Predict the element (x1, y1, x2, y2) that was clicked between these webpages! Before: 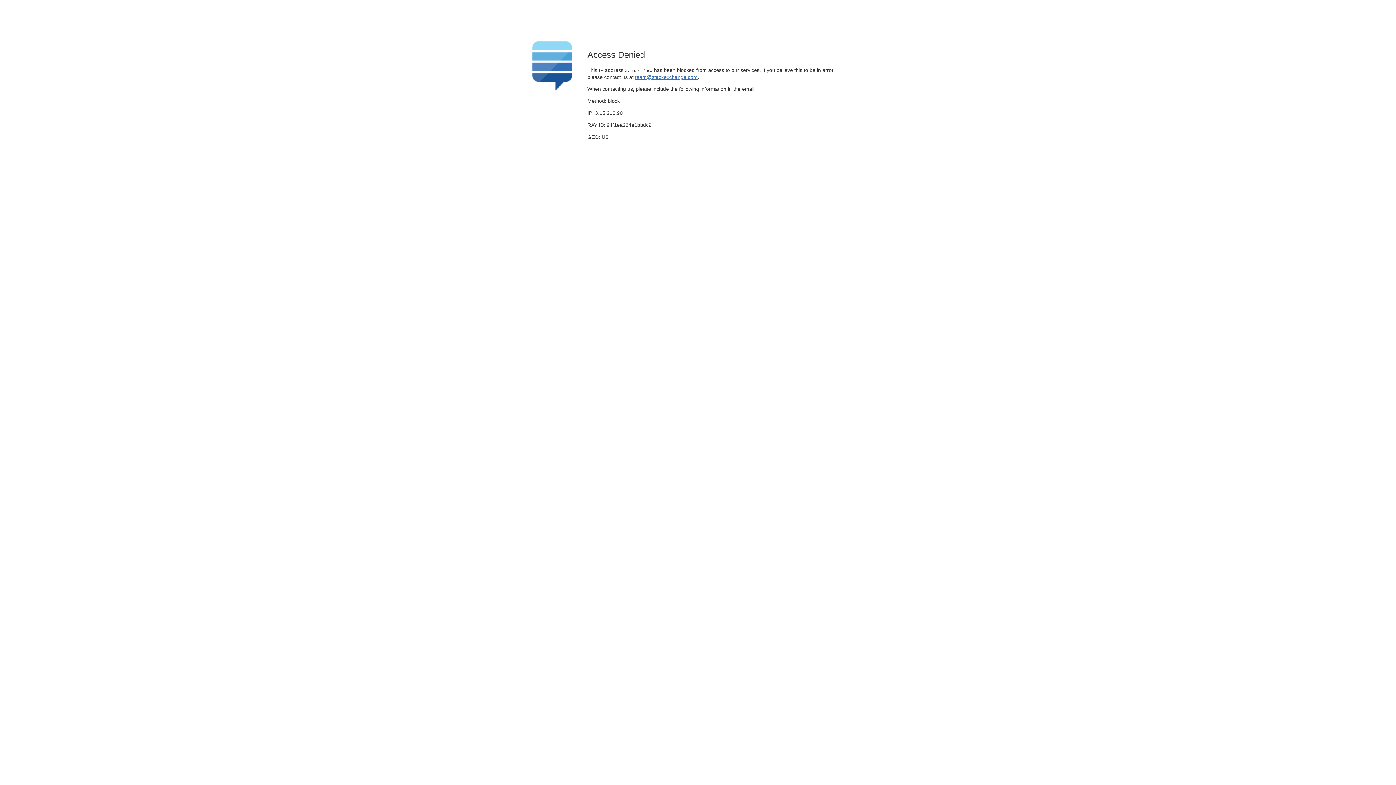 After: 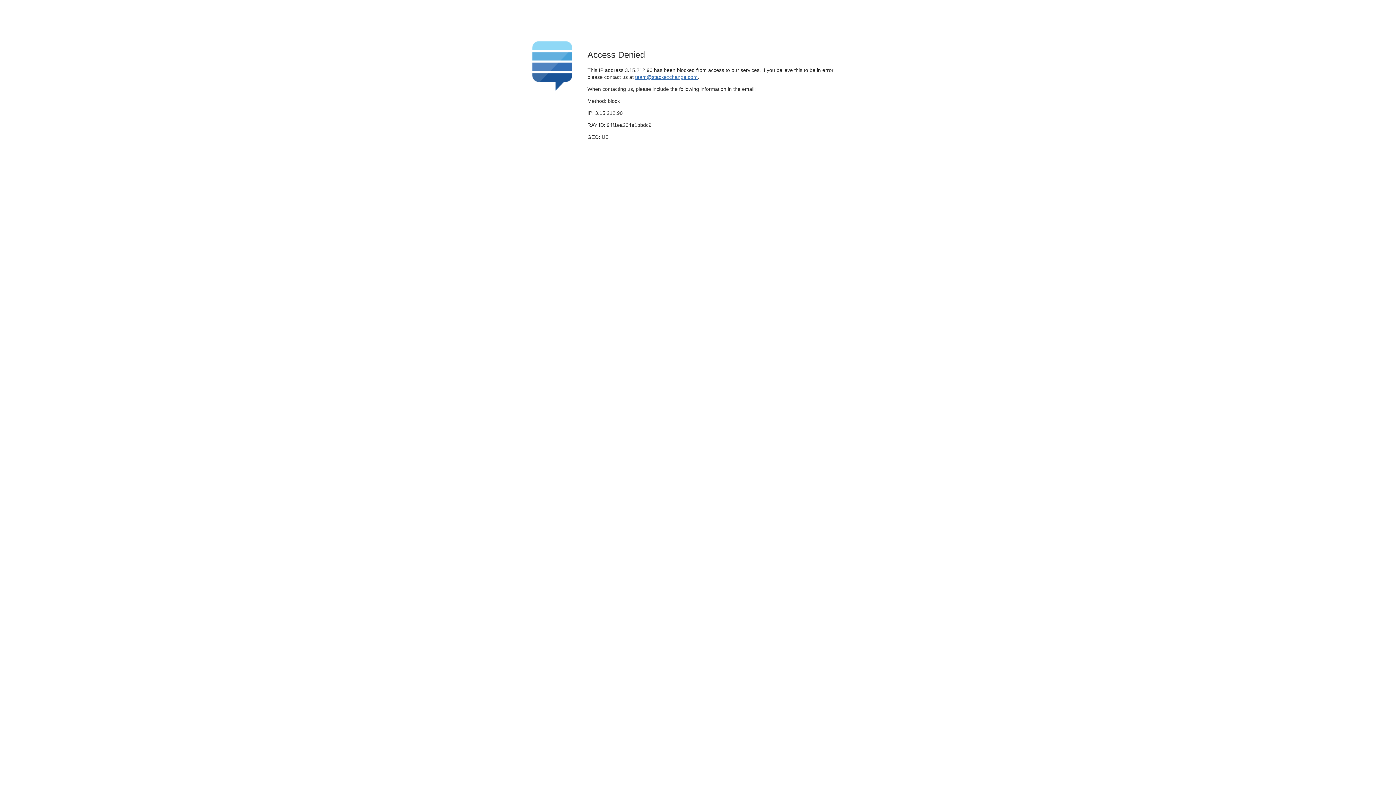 Action: bbox: (635, 74, 697, 79) label: team@stackexchange.com